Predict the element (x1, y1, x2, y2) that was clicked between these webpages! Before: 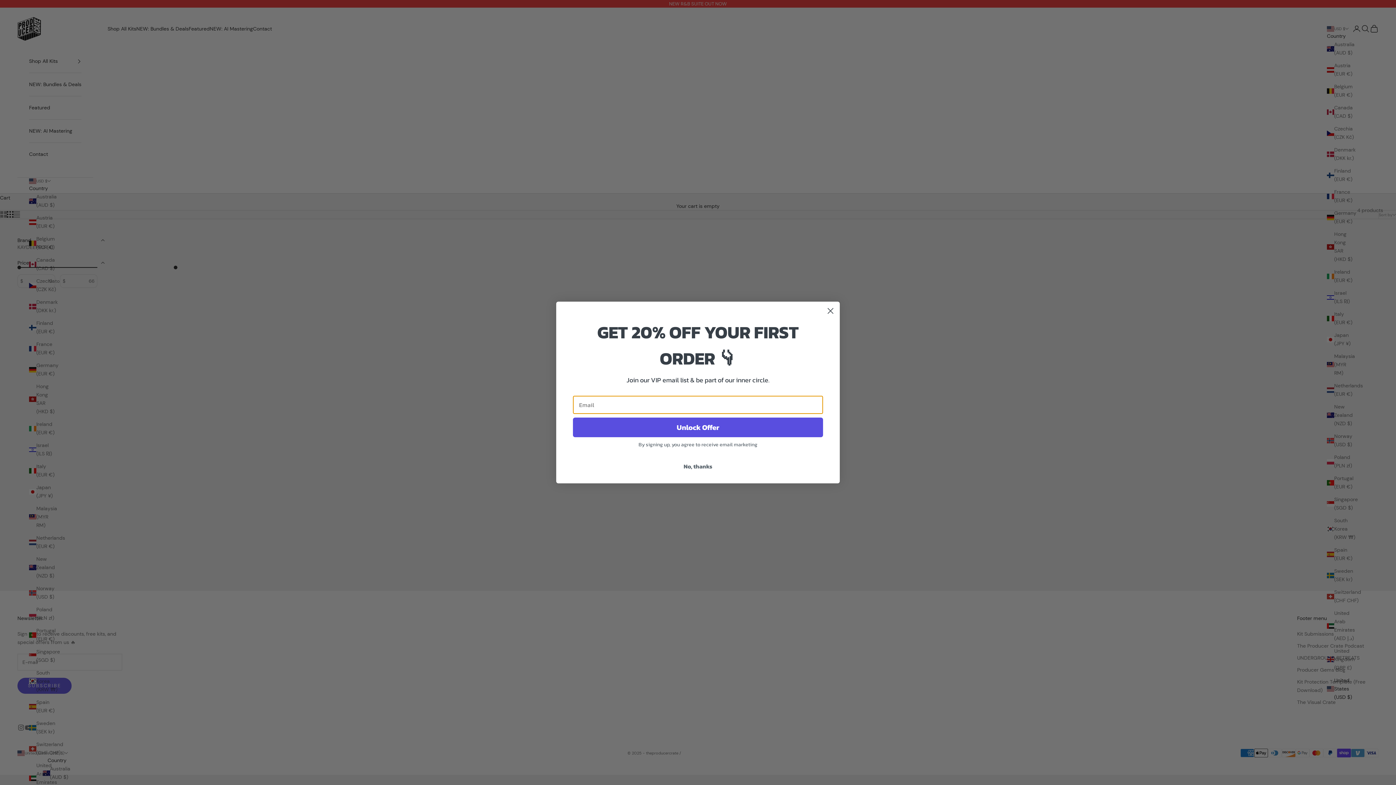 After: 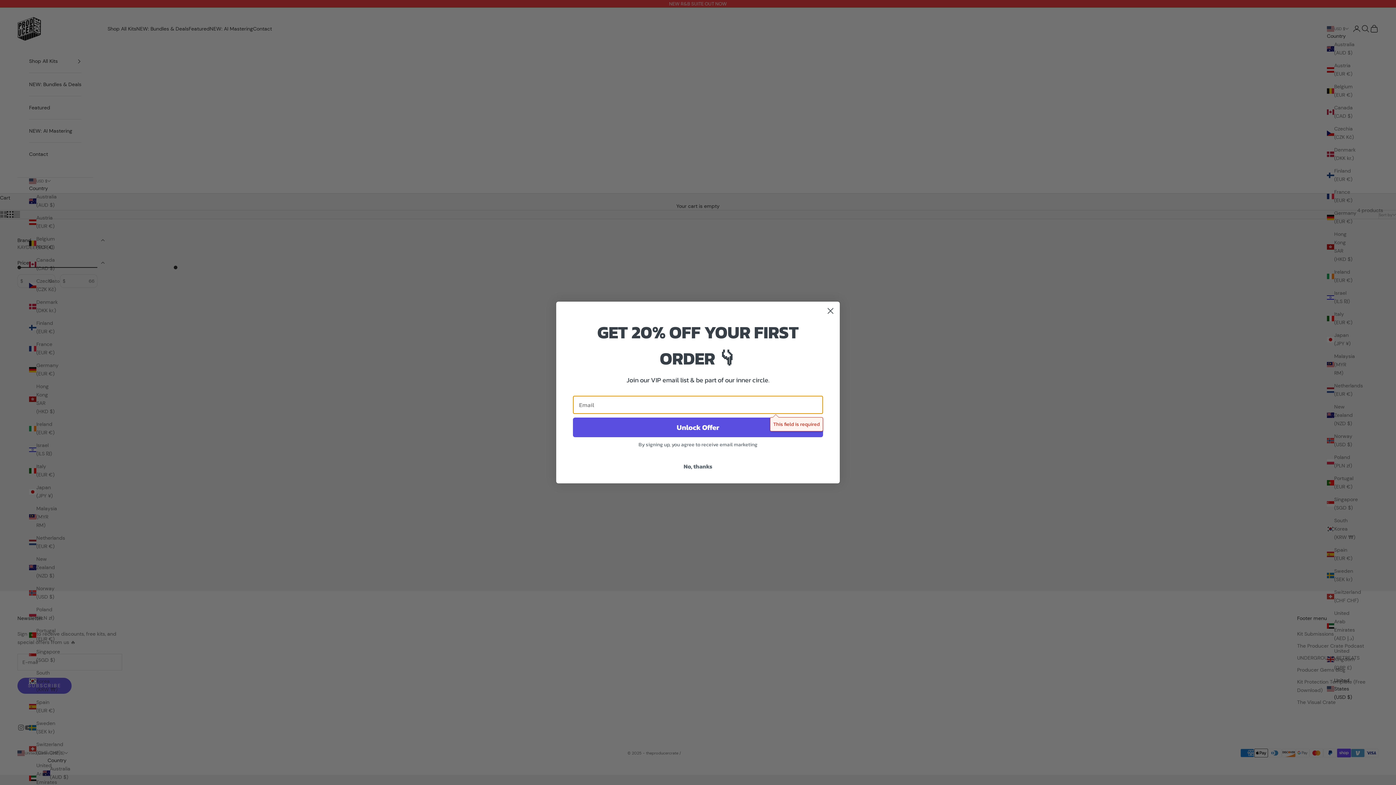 Action: label: Unlock Offer bbox: (573, 417, 823, 437)